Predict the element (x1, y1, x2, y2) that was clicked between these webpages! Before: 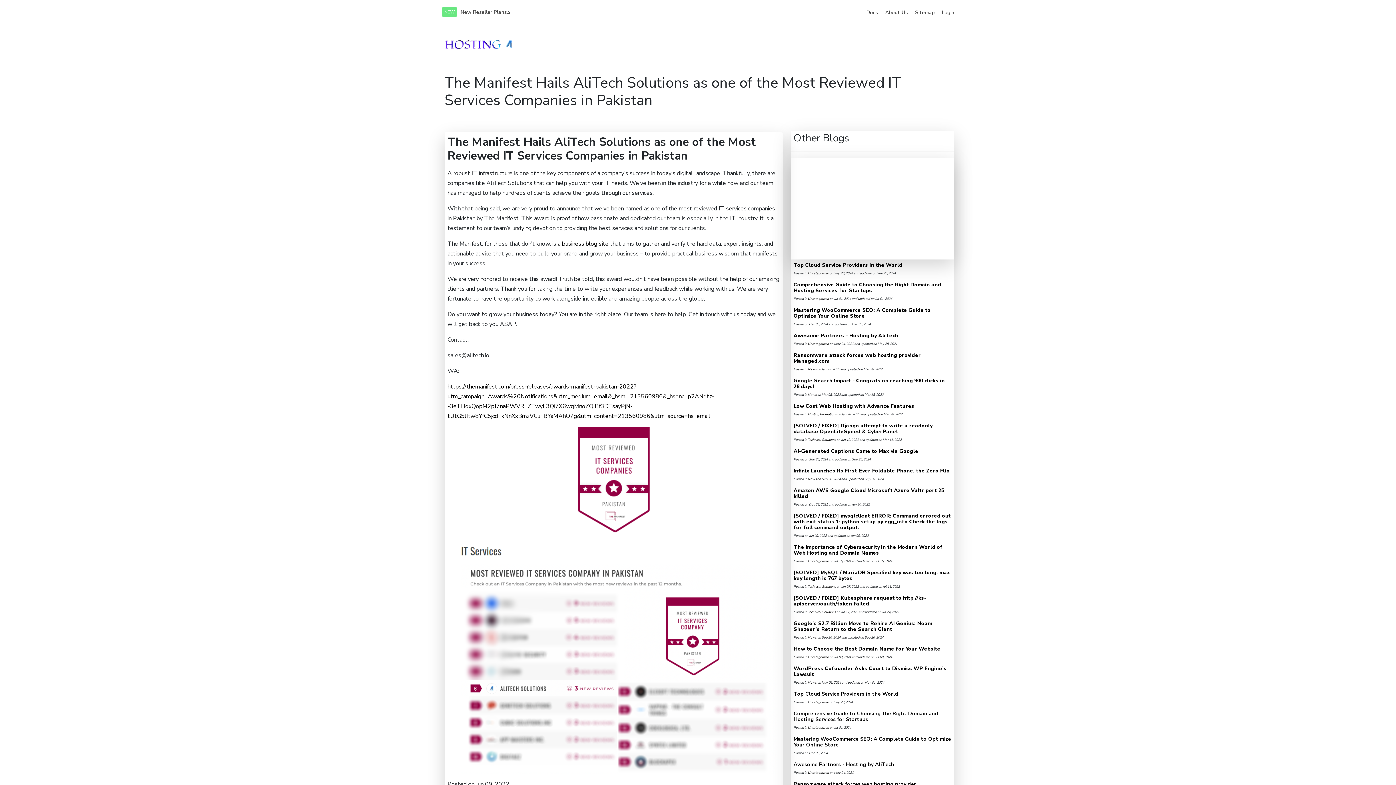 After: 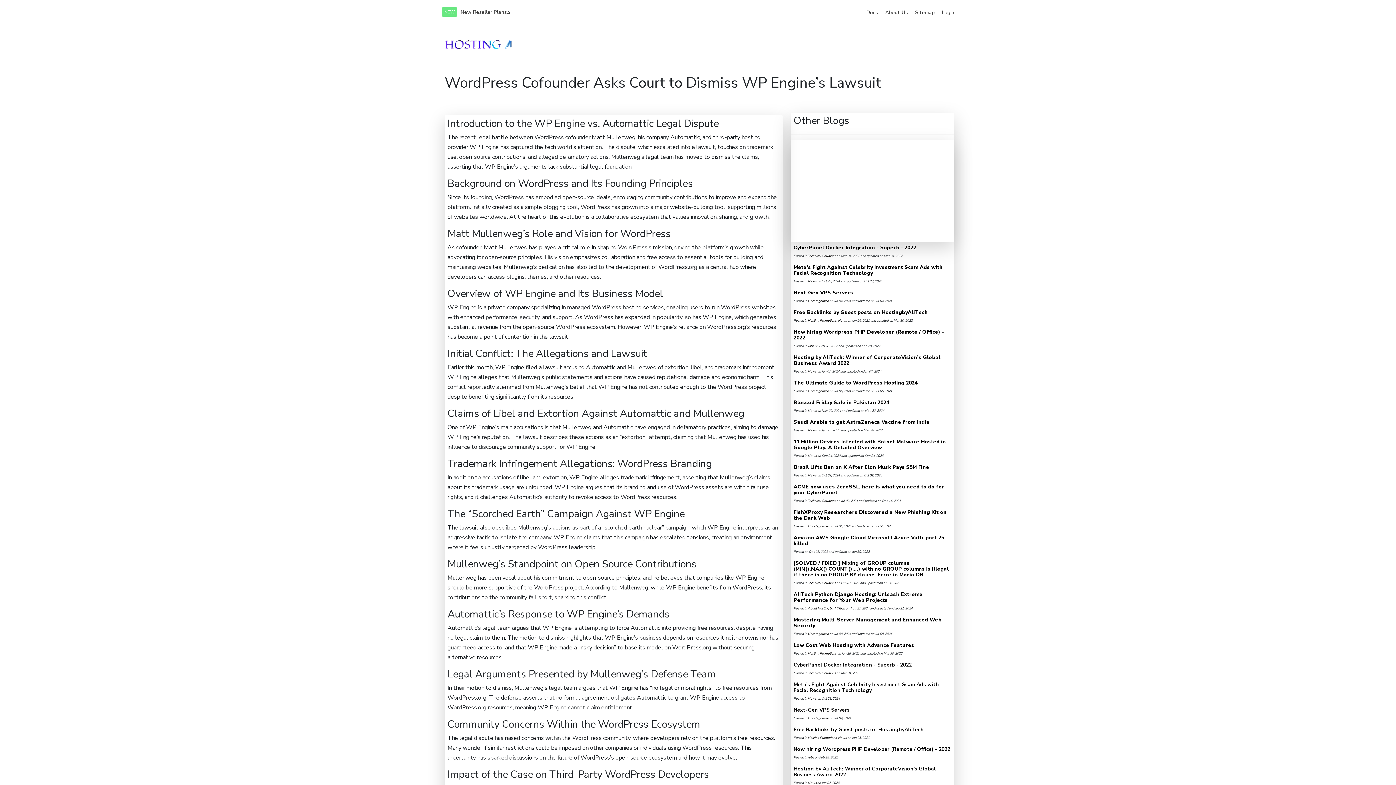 Action: label: WordPress Cofounder Asks Court to Dismiss WP Engine’s Lawsuit bbox: (793, 665, 946, 678)